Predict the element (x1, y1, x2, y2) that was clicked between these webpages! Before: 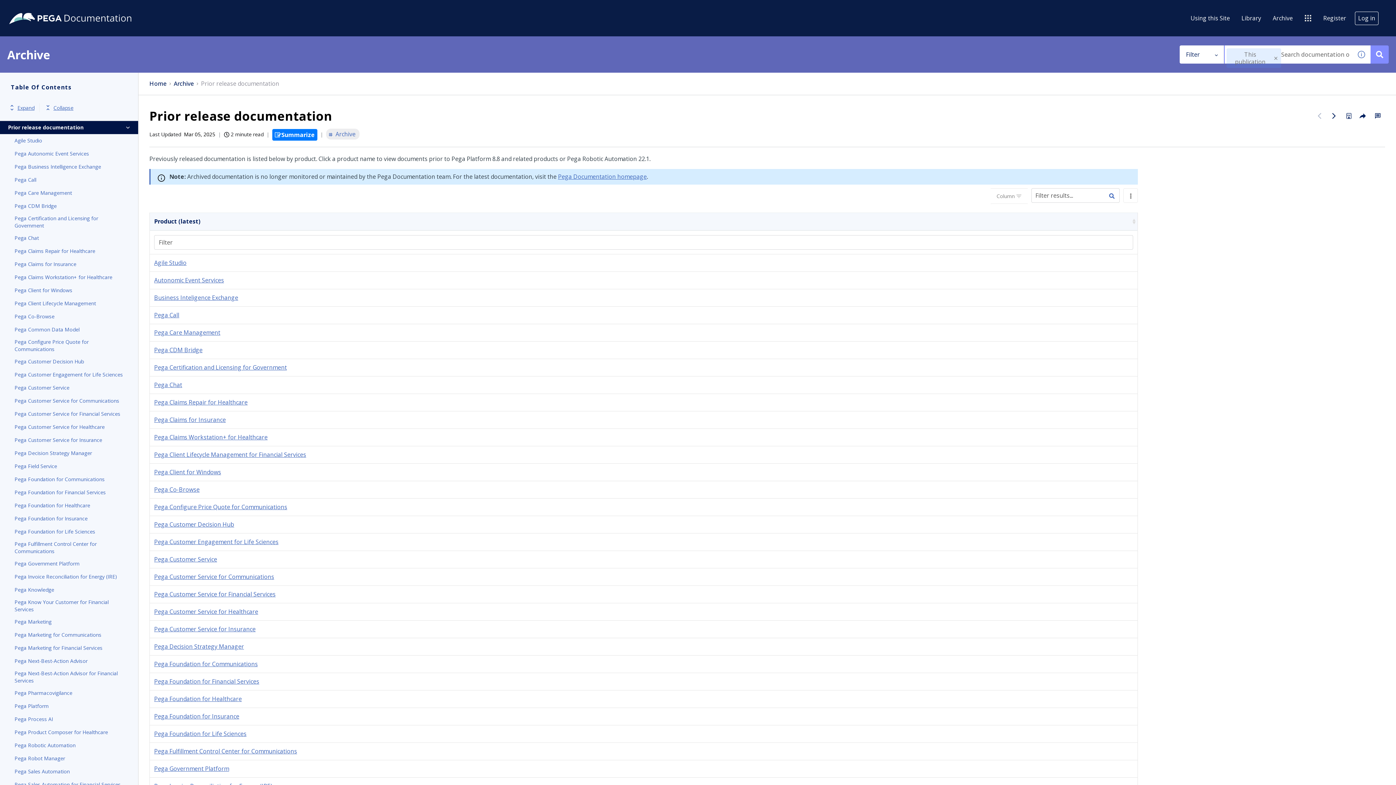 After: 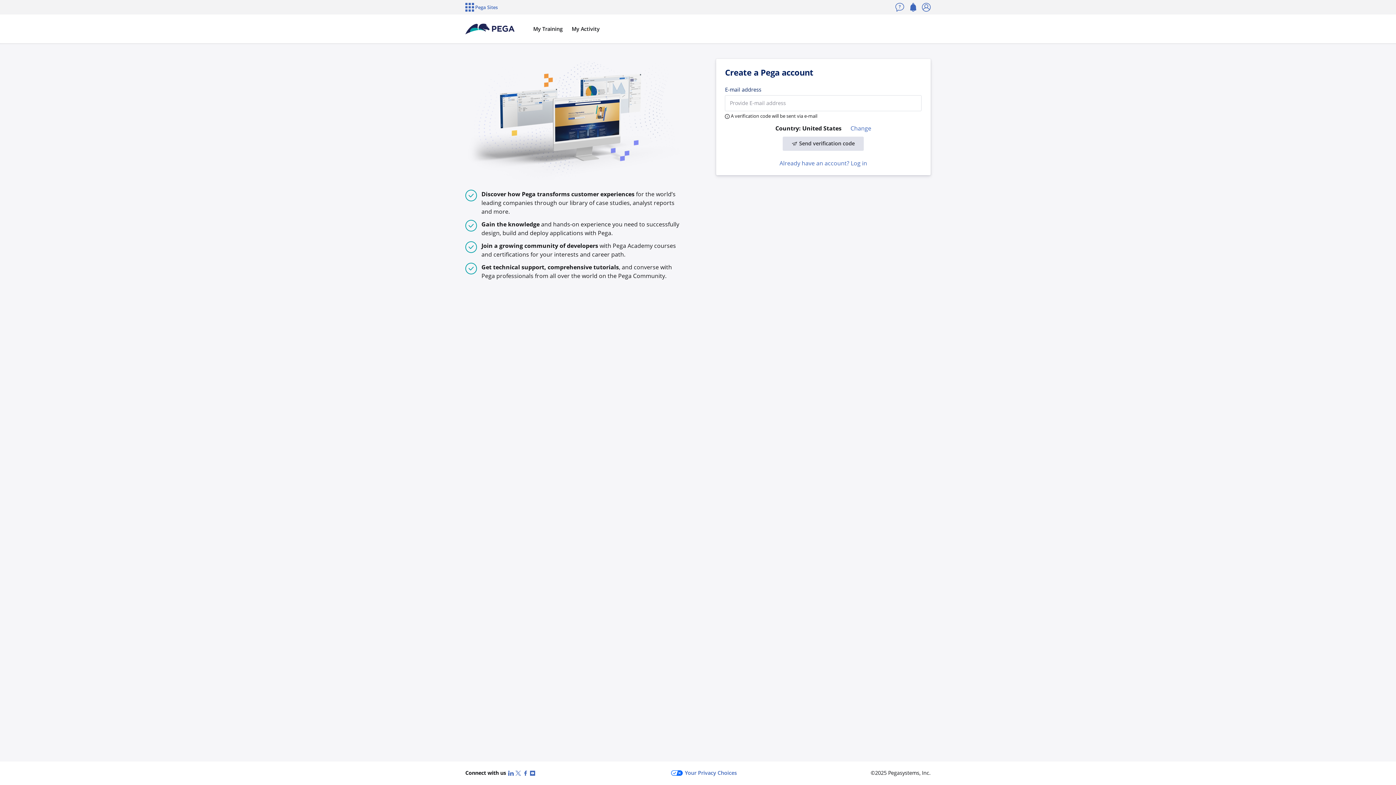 Action: bbox: (1320, 11, 1349, 24) label: Register